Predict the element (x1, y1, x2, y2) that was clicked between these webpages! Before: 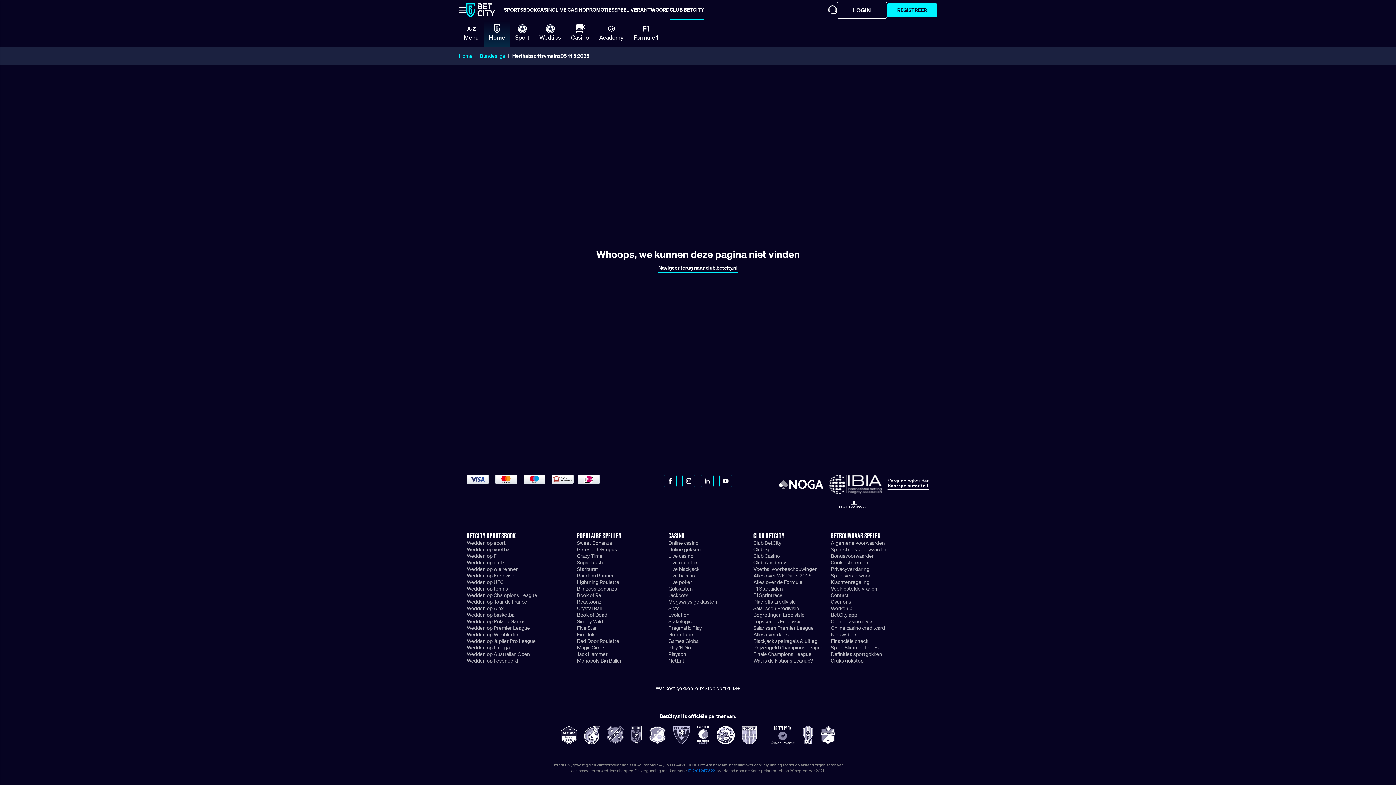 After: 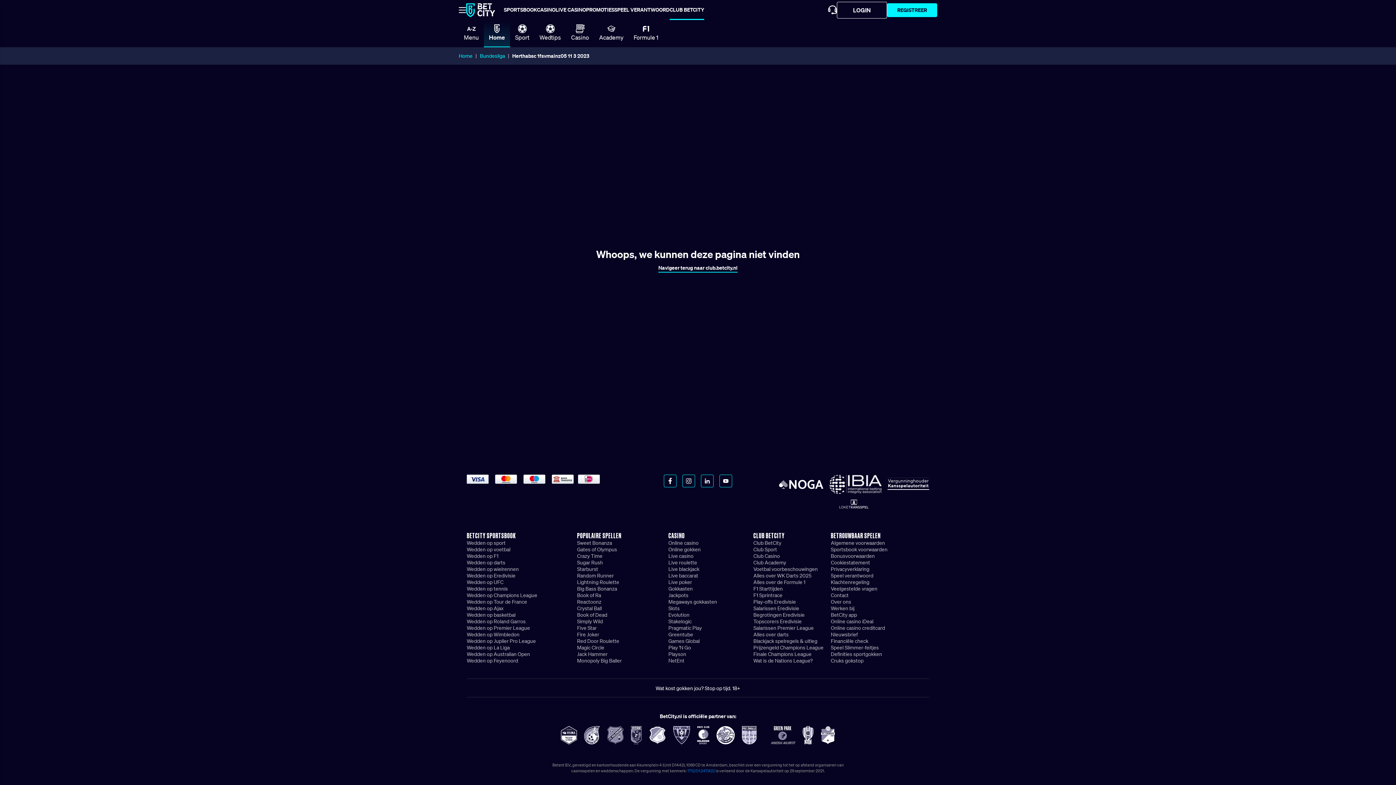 Action: bbox: (779, 479, 823, 489)